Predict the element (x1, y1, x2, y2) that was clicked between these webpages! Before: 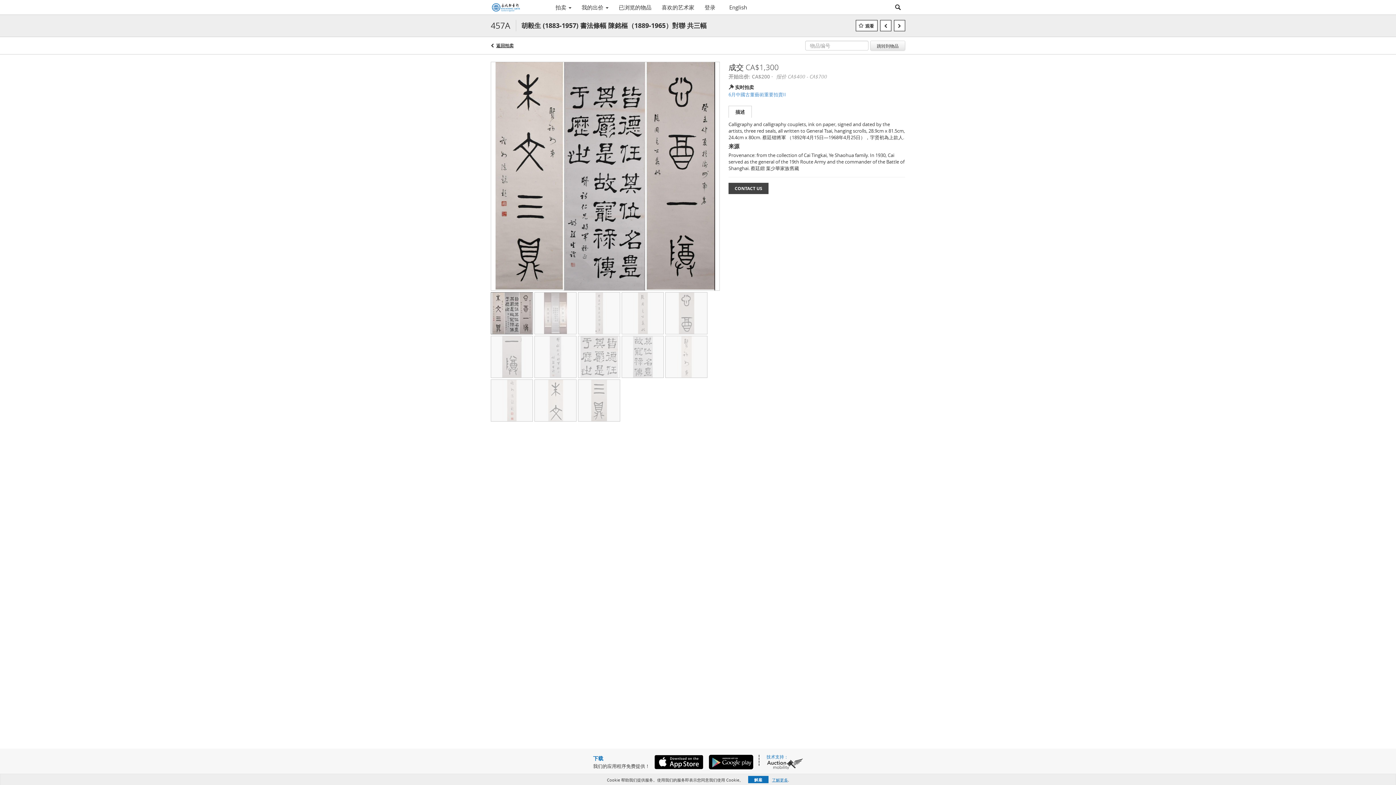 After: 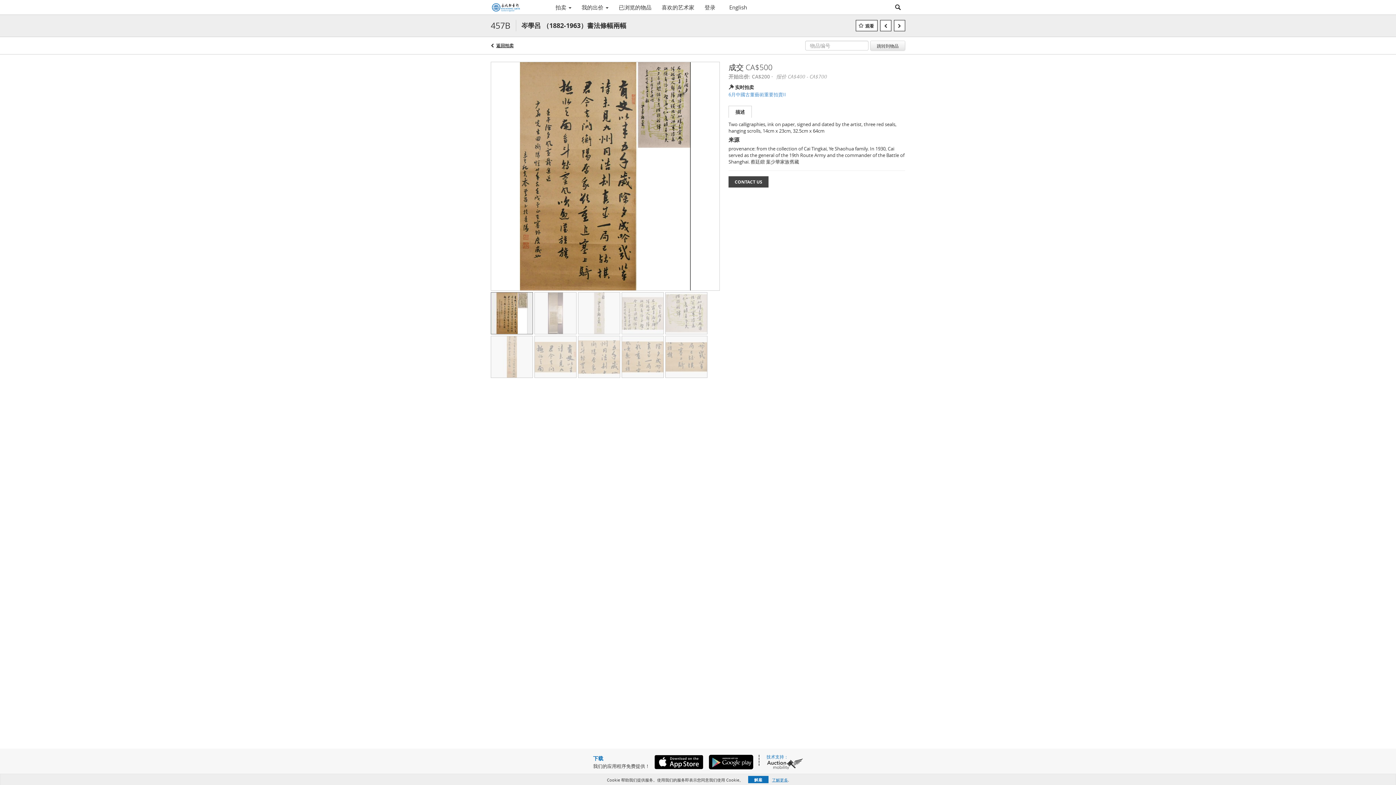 Action: bbox: (894, 20, 905, 31)